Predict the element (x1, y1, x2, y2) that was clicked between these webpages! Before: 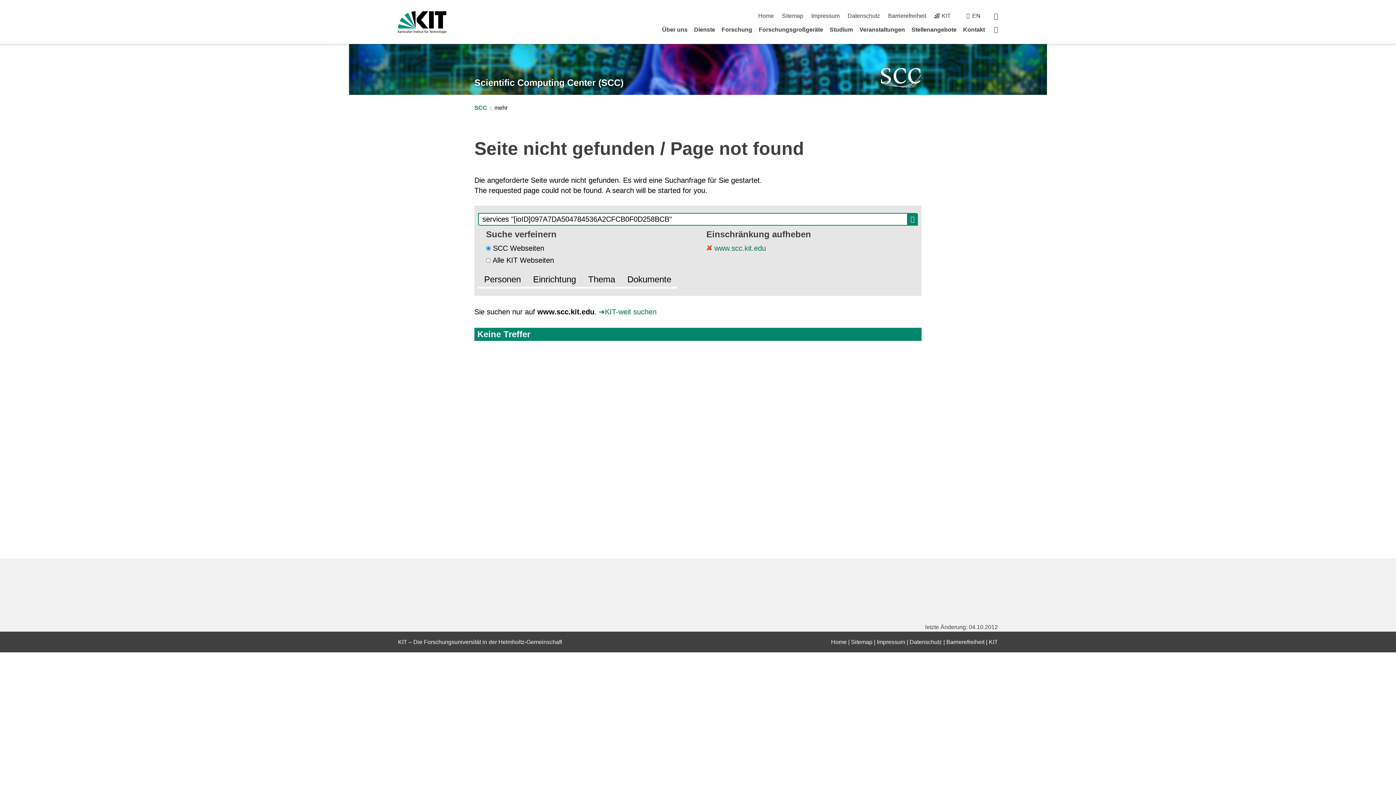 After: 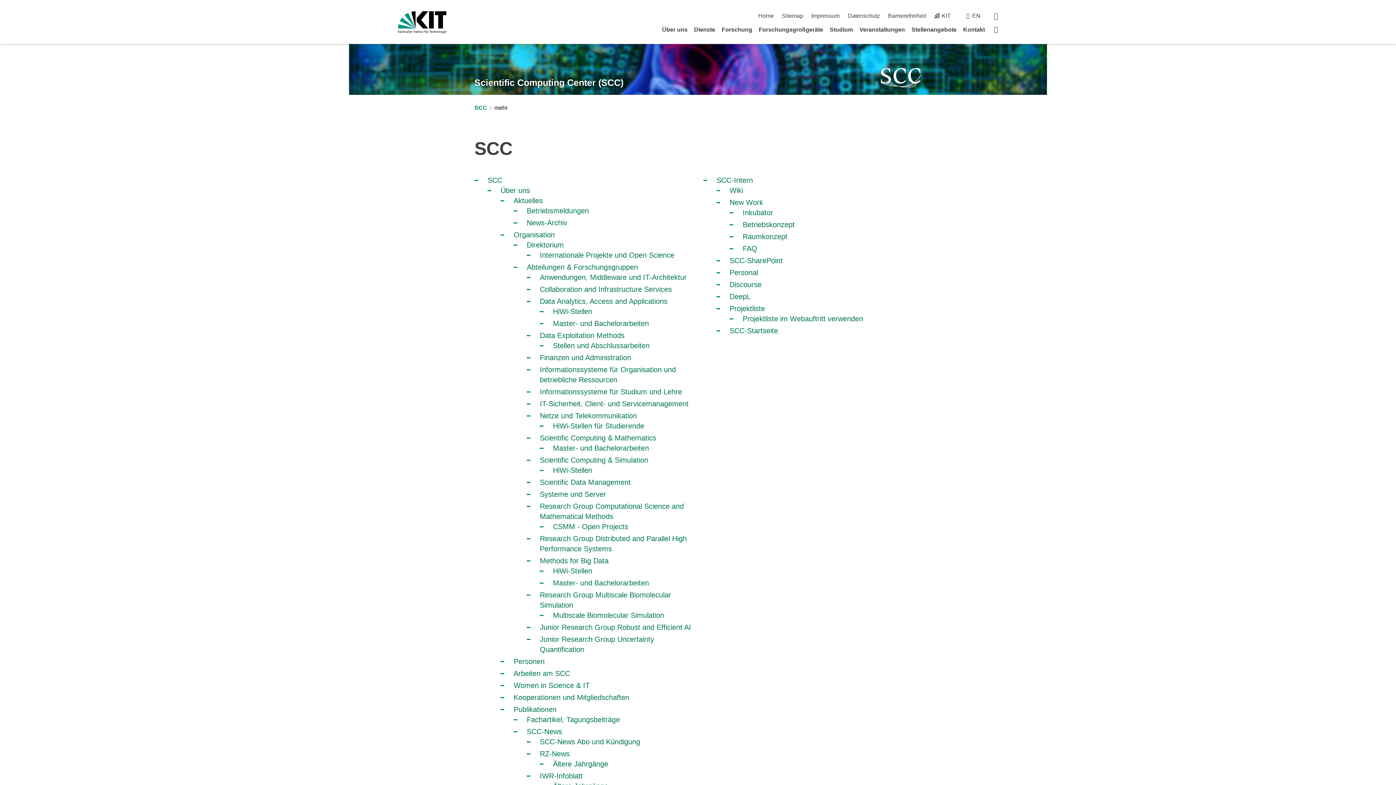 Action: label: Sitemap bbox: (782, 12, 803, 18)